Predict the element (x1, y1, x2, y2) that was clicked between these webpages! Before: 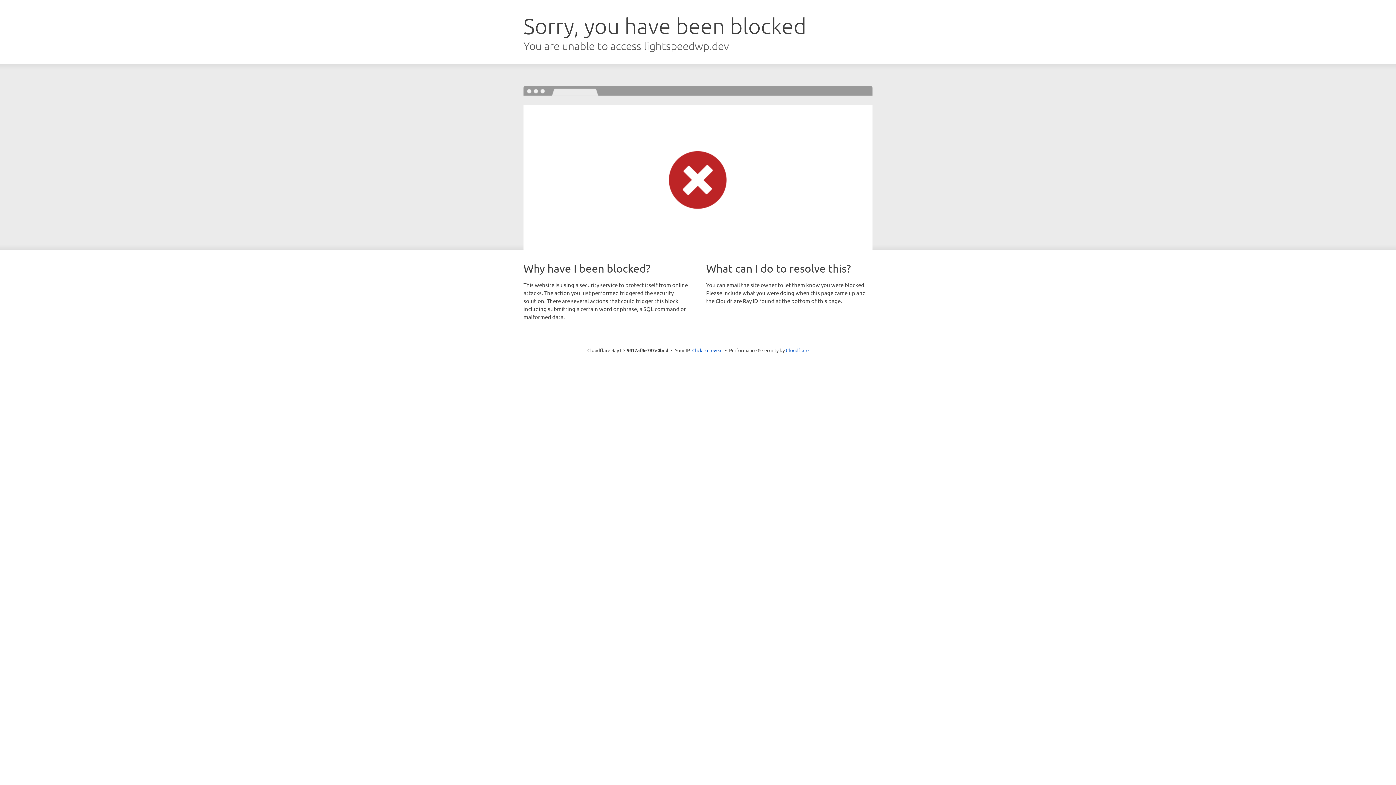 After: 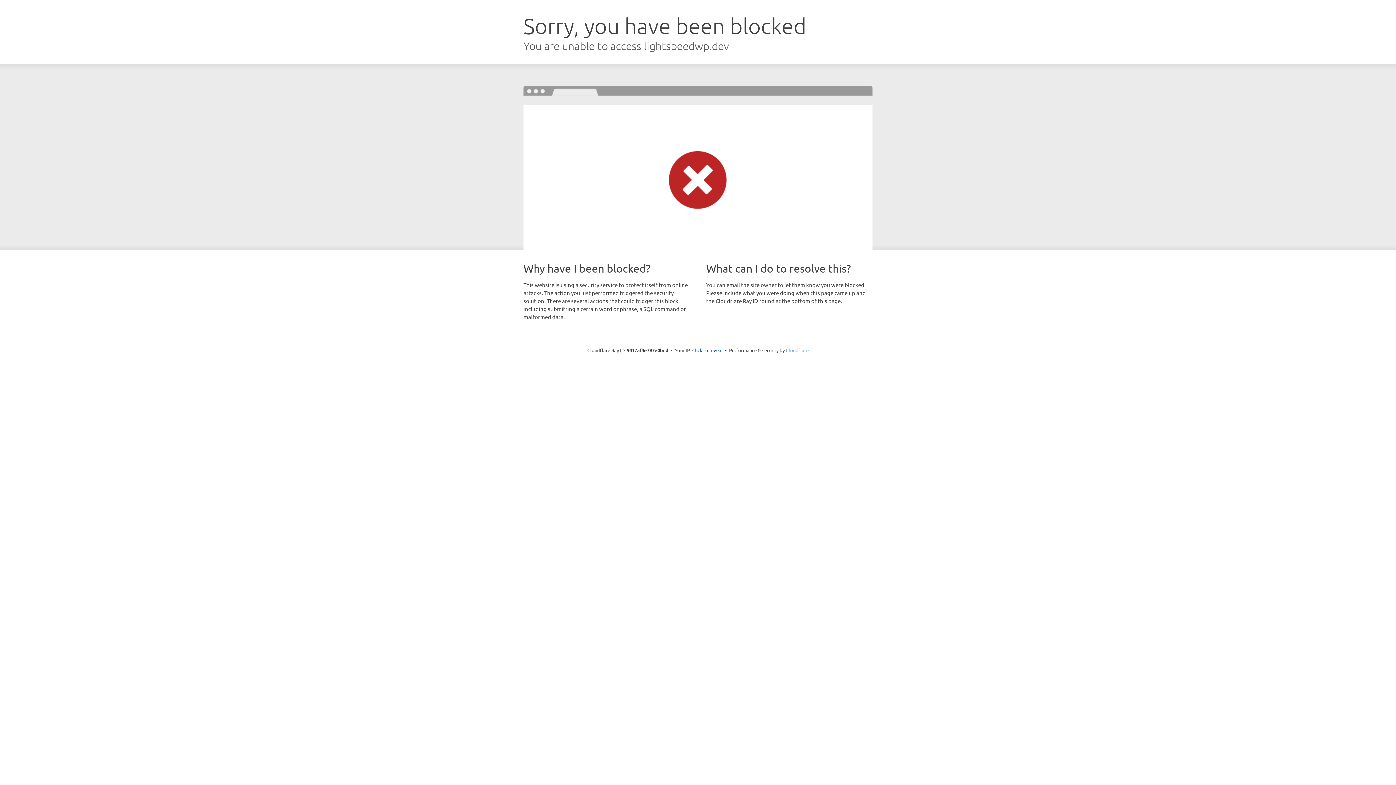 Action: bbox: (786, 347, 808, 353) label: Cloudflare